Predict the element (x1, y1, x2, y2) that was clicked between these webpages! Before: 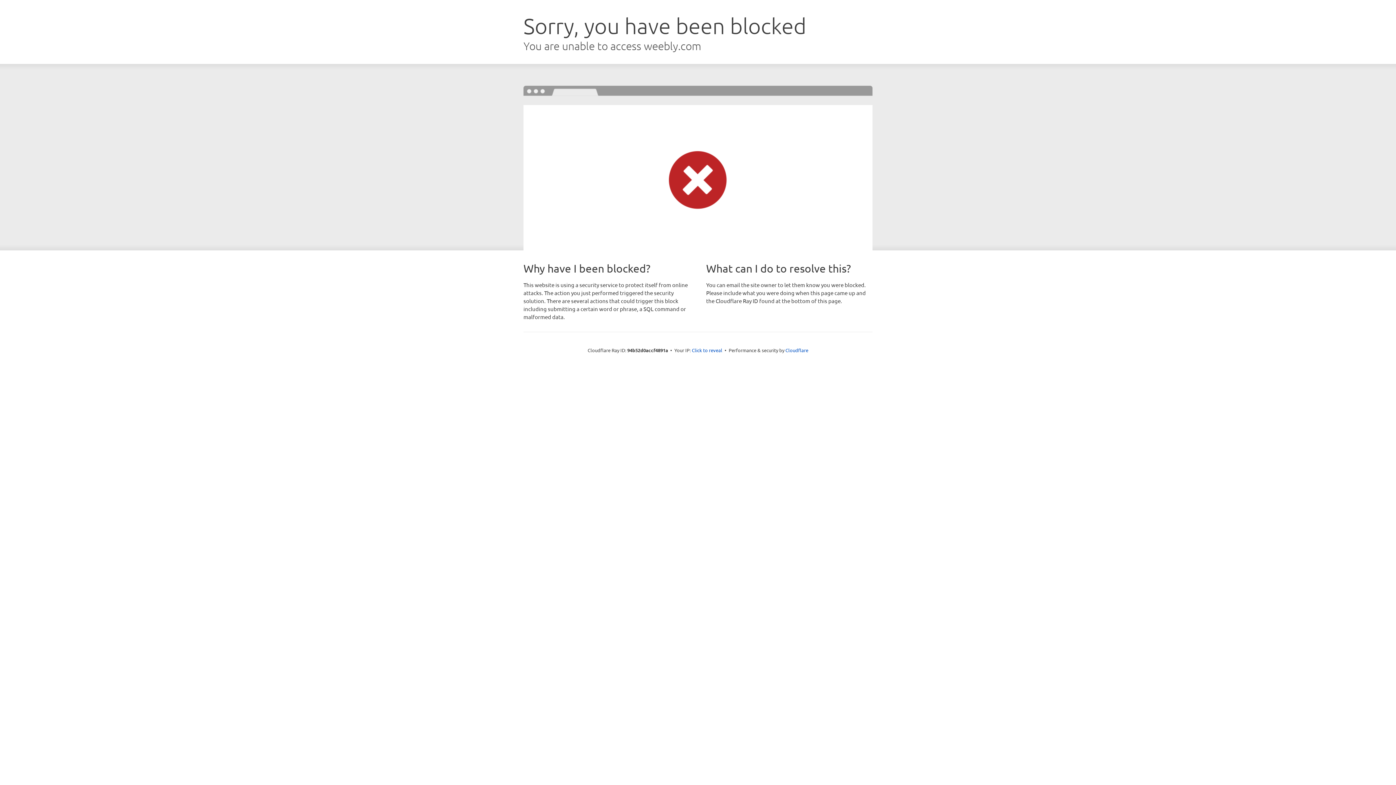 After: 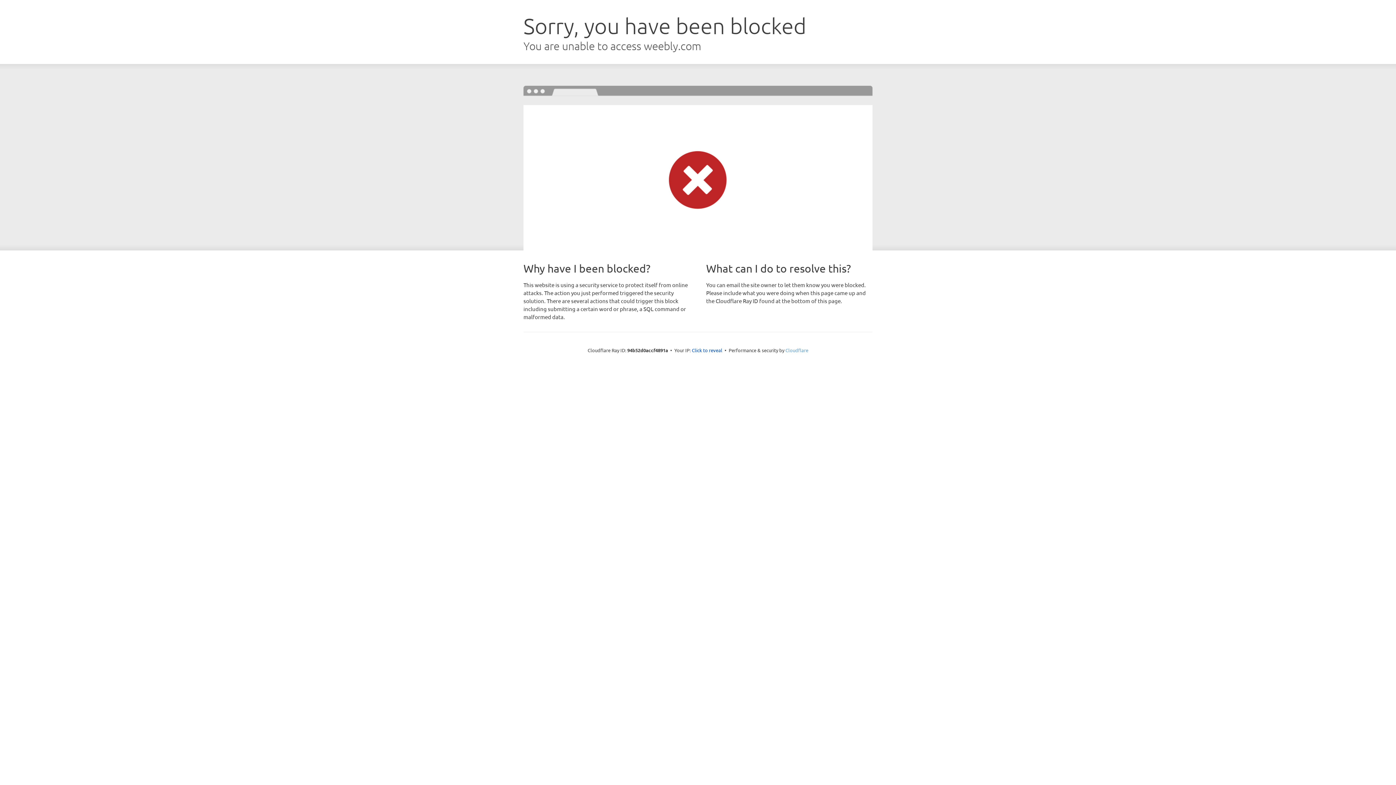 Action: label: Cloudflare bbox: (785, 347, 808, 353)